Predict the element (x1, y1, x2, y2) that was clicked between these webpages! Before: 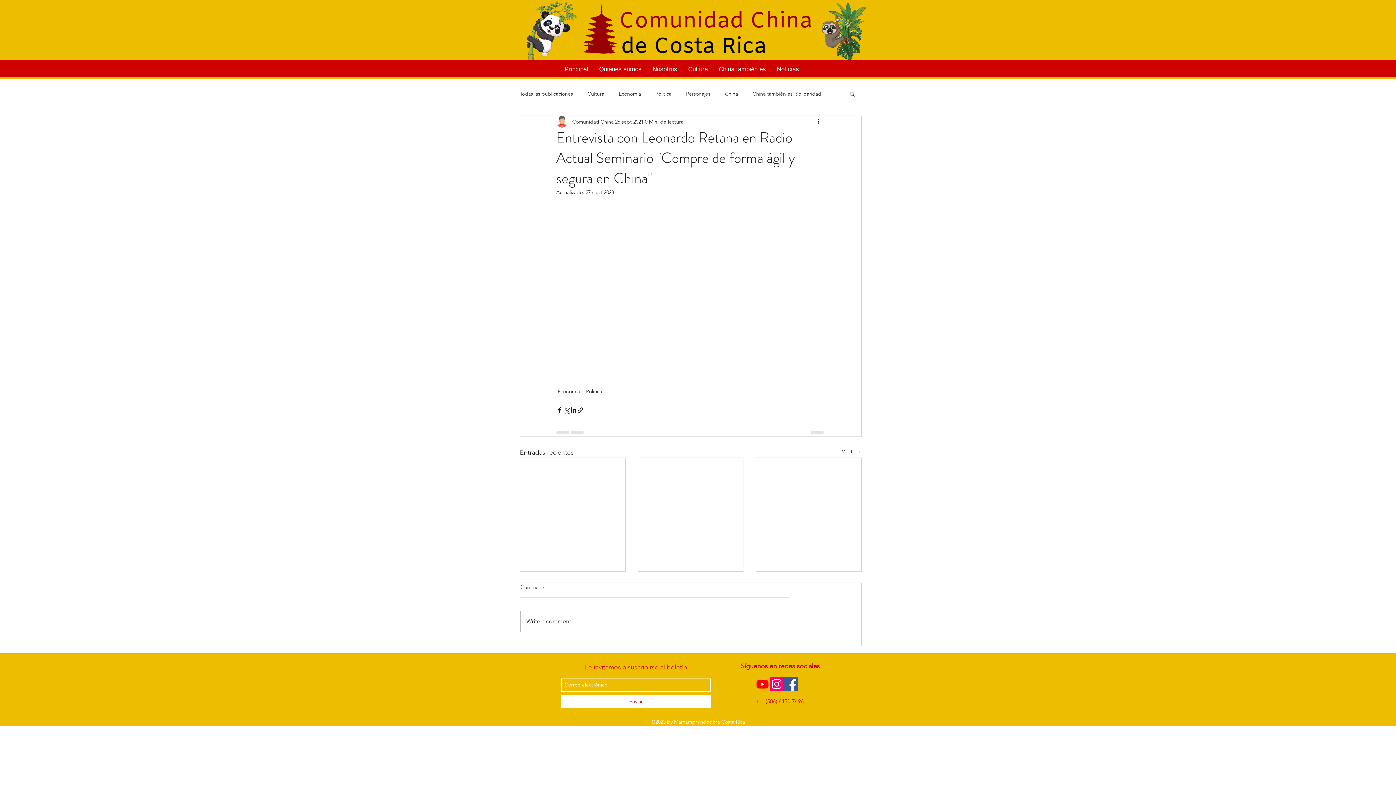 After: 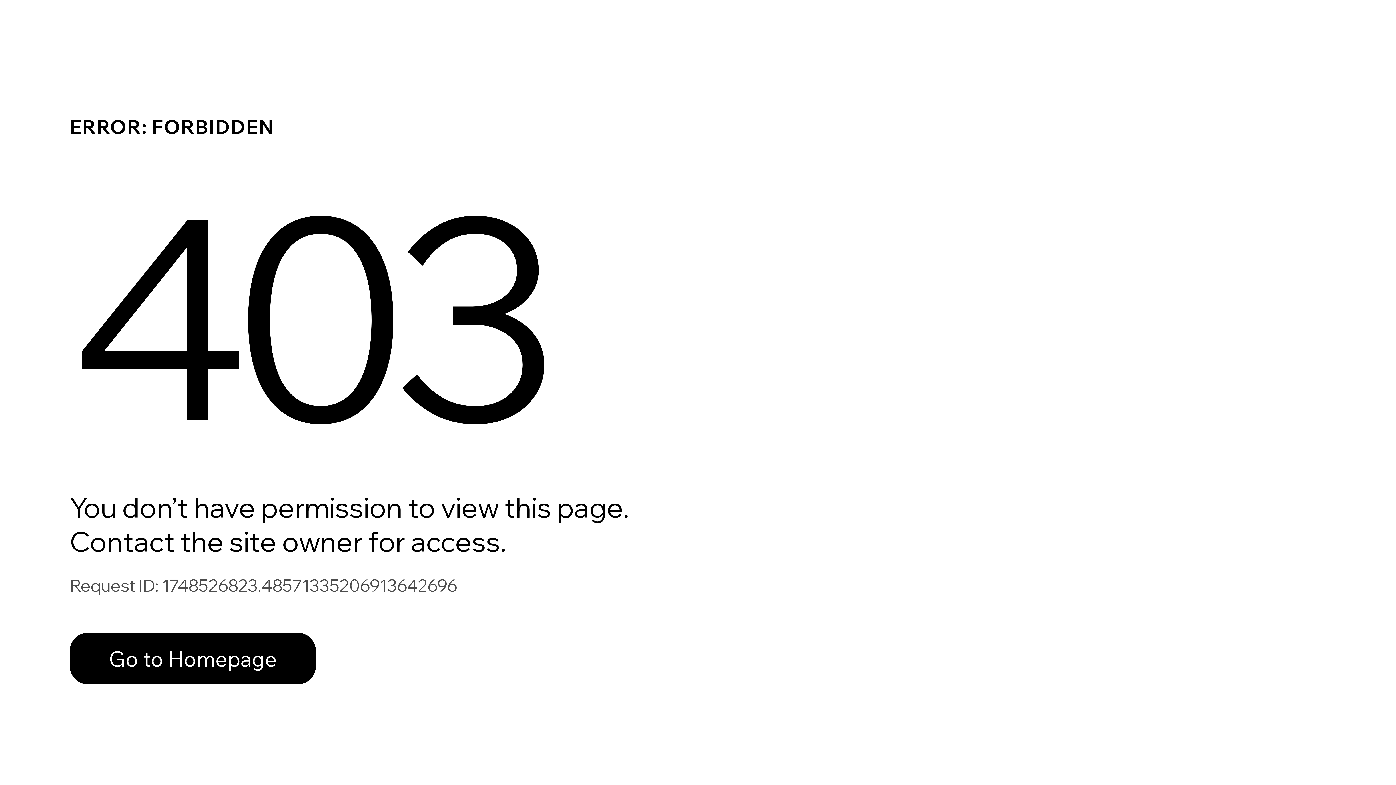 Action: label: Comunidad China bbox: (572, 118, 613, 125)